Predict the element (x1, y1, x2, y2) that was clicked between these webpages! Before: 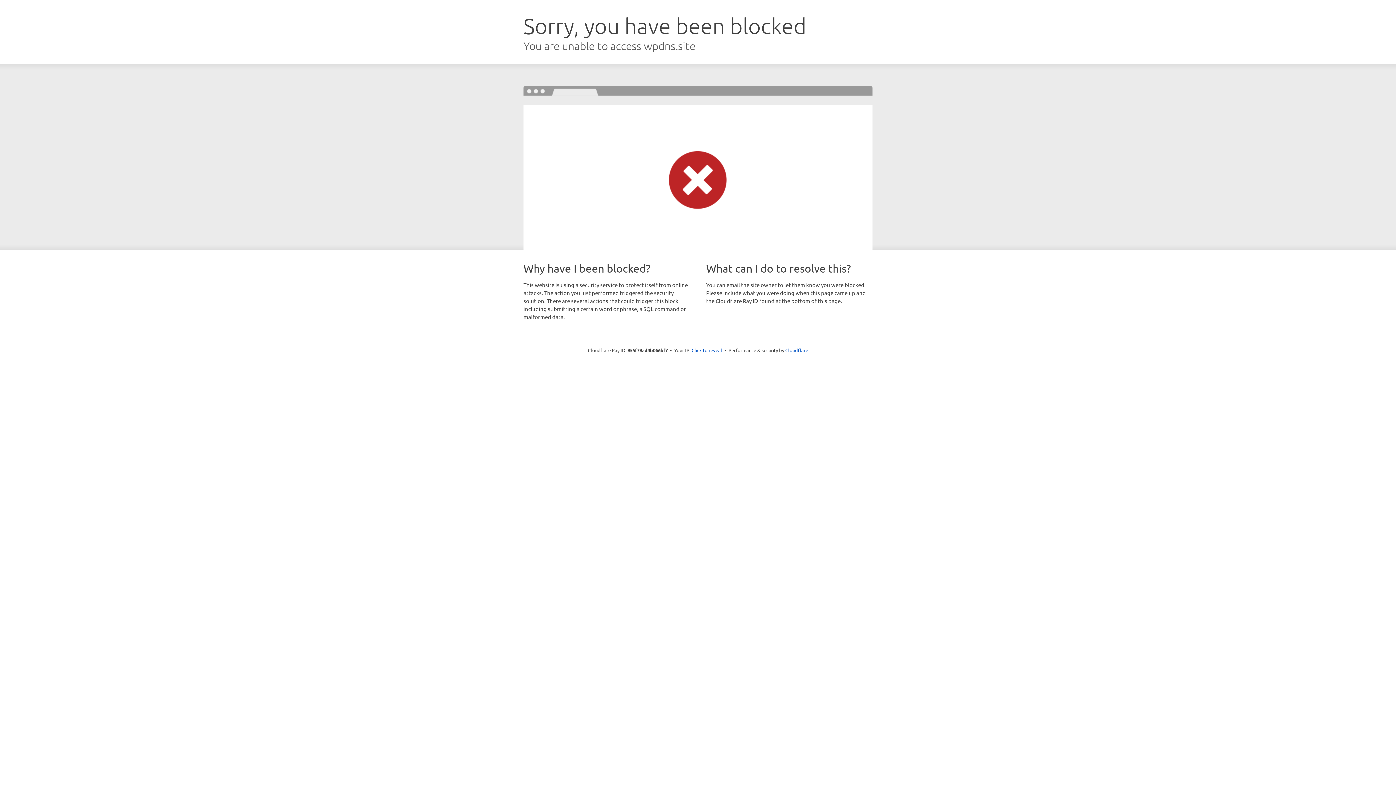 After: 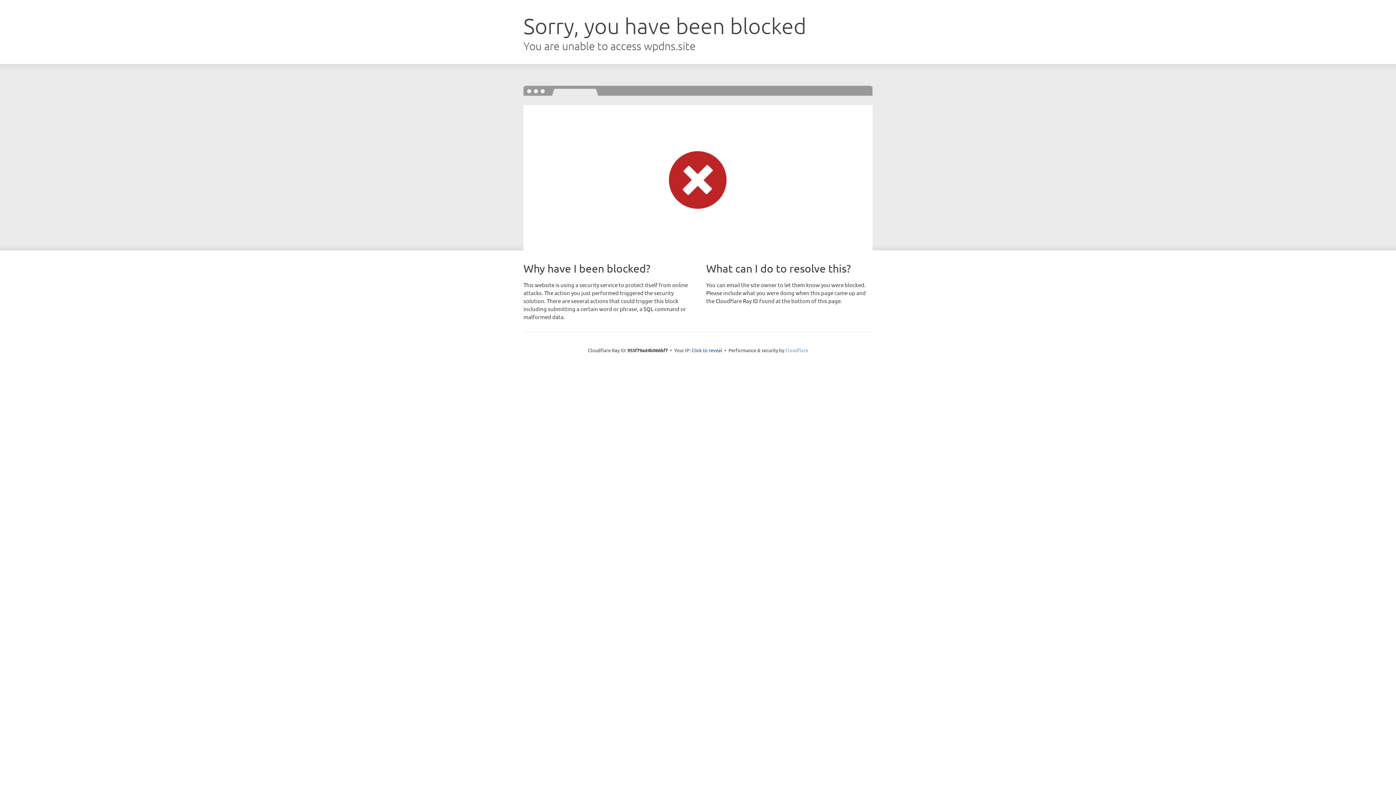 Action: label: Cloudflare bbox: (785, 347, 808, 353)